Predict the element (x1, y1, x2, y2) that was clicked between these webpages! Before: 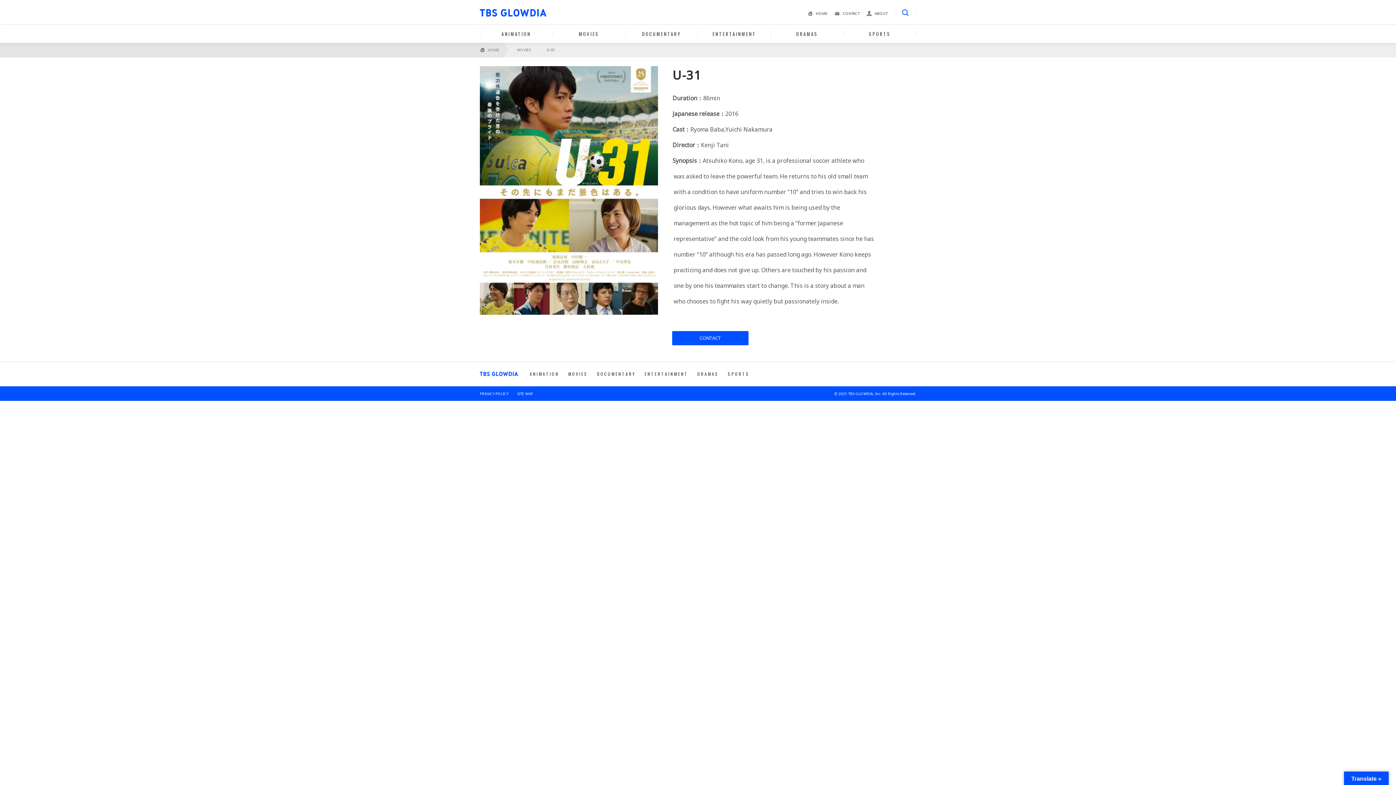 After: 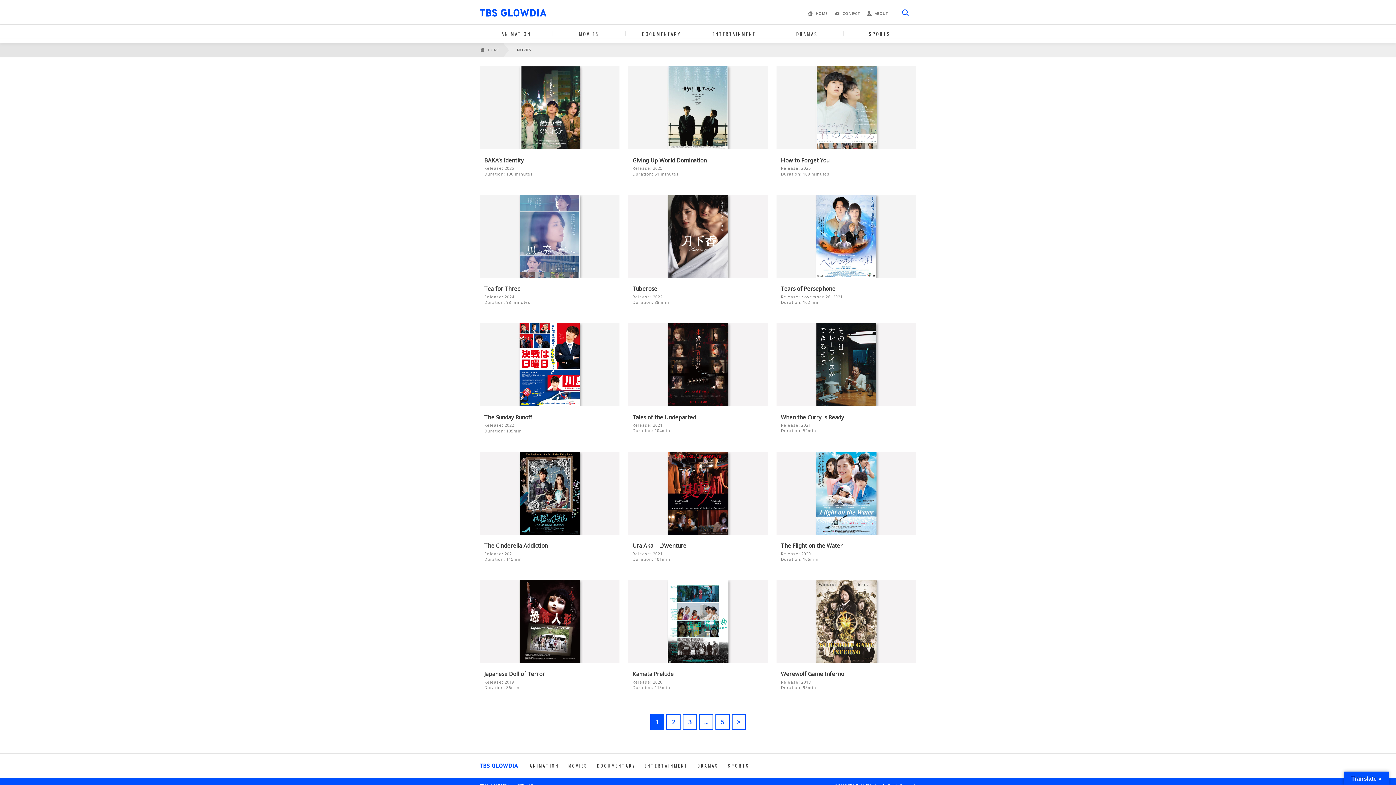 Action: bbox: (552, 24, 625, 42) label: MOVIES